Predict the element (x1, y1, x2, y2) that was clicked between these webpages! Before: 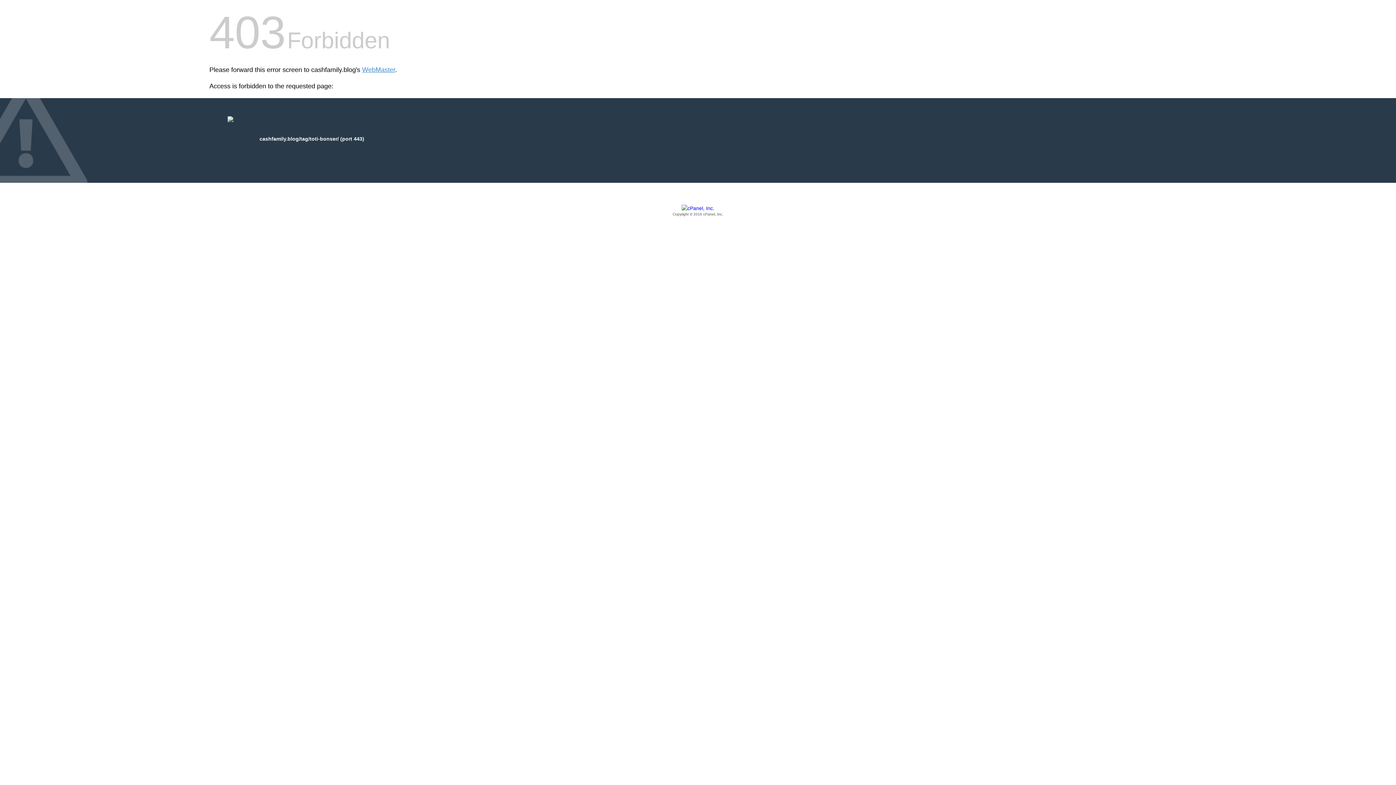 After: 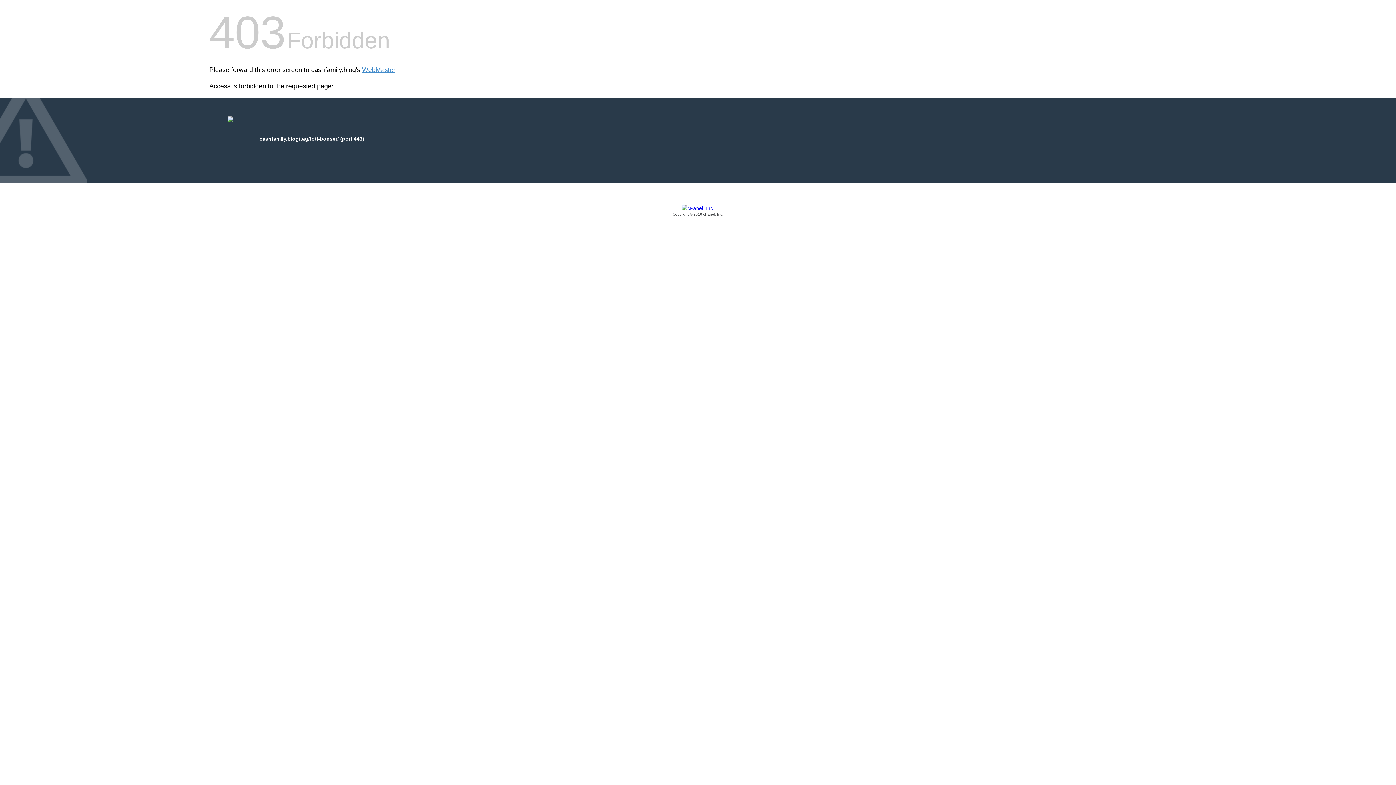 Action: bbox: (209, 205, 1186, 217) label: Copyright © 2016 cPanel, Inc.